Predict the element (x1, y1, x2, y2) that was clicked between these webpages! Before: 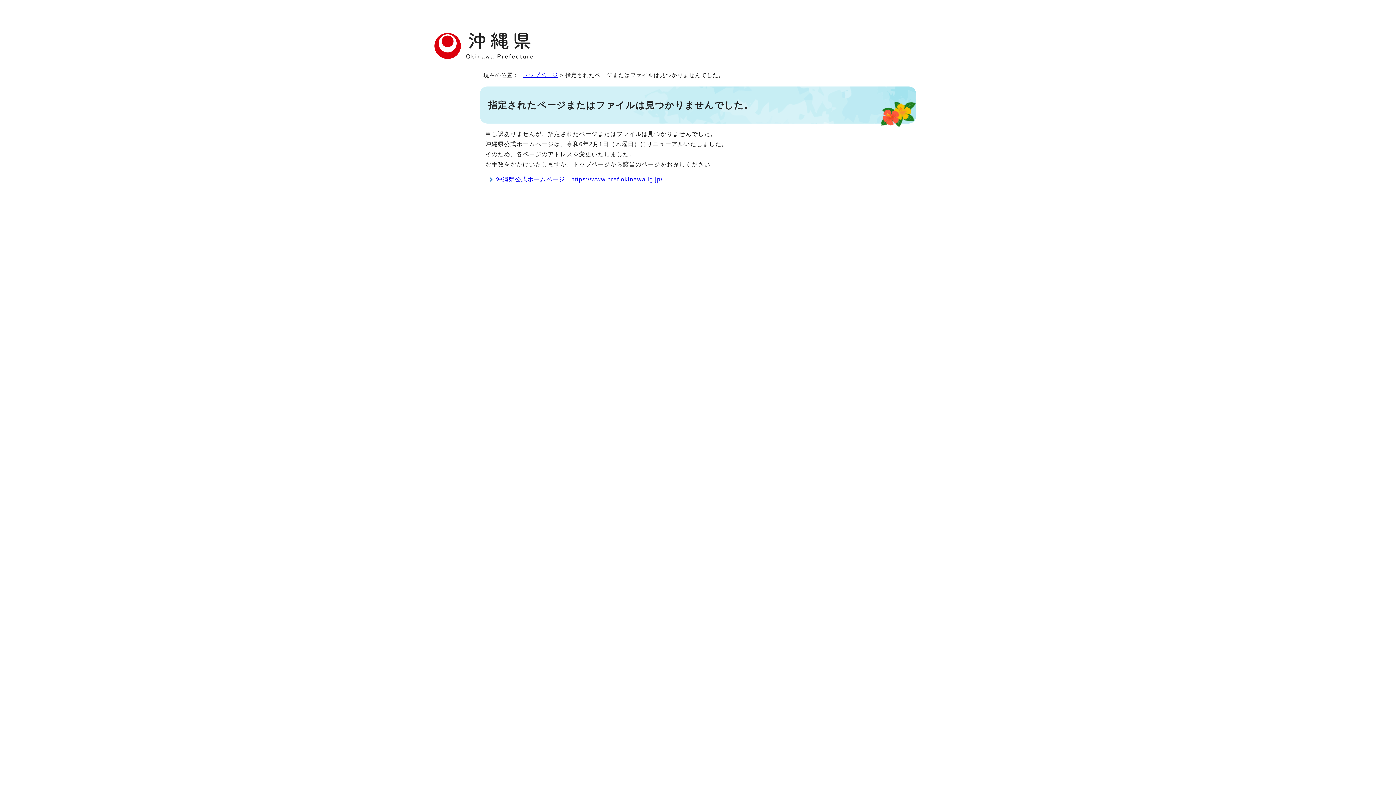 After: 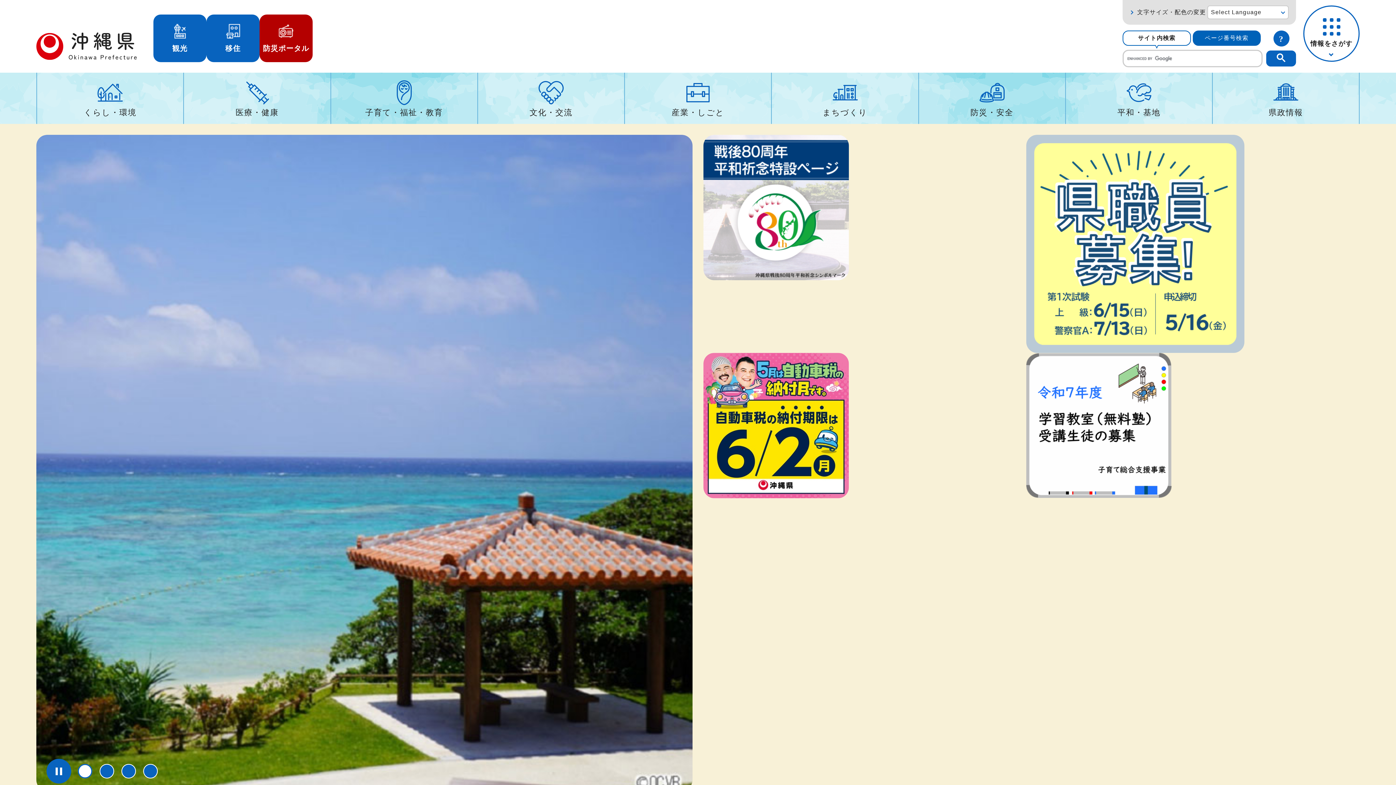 Action: bbox: (496, 176, 662, 182) label: 沖縄県公式ホームページ　https://www.pref.okinawa.lg.jp/